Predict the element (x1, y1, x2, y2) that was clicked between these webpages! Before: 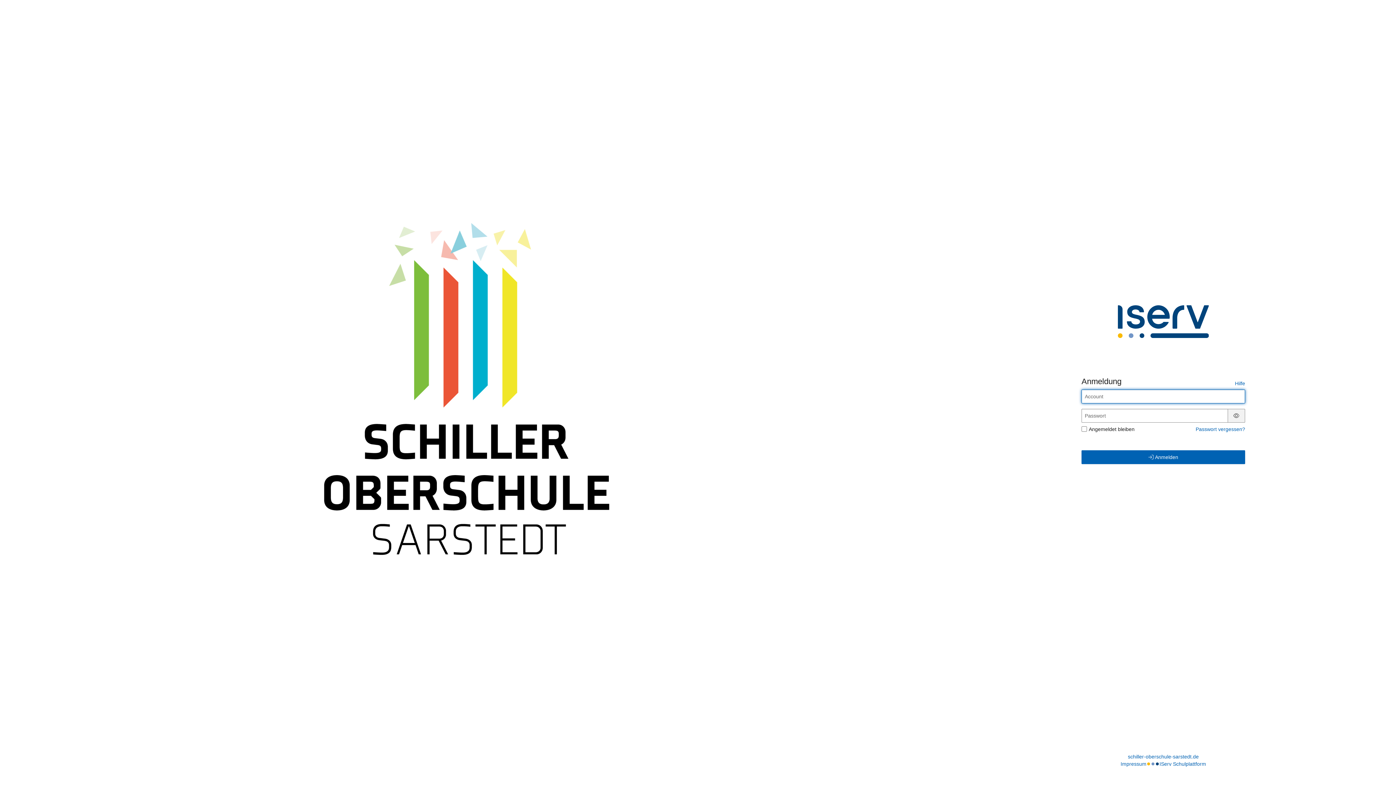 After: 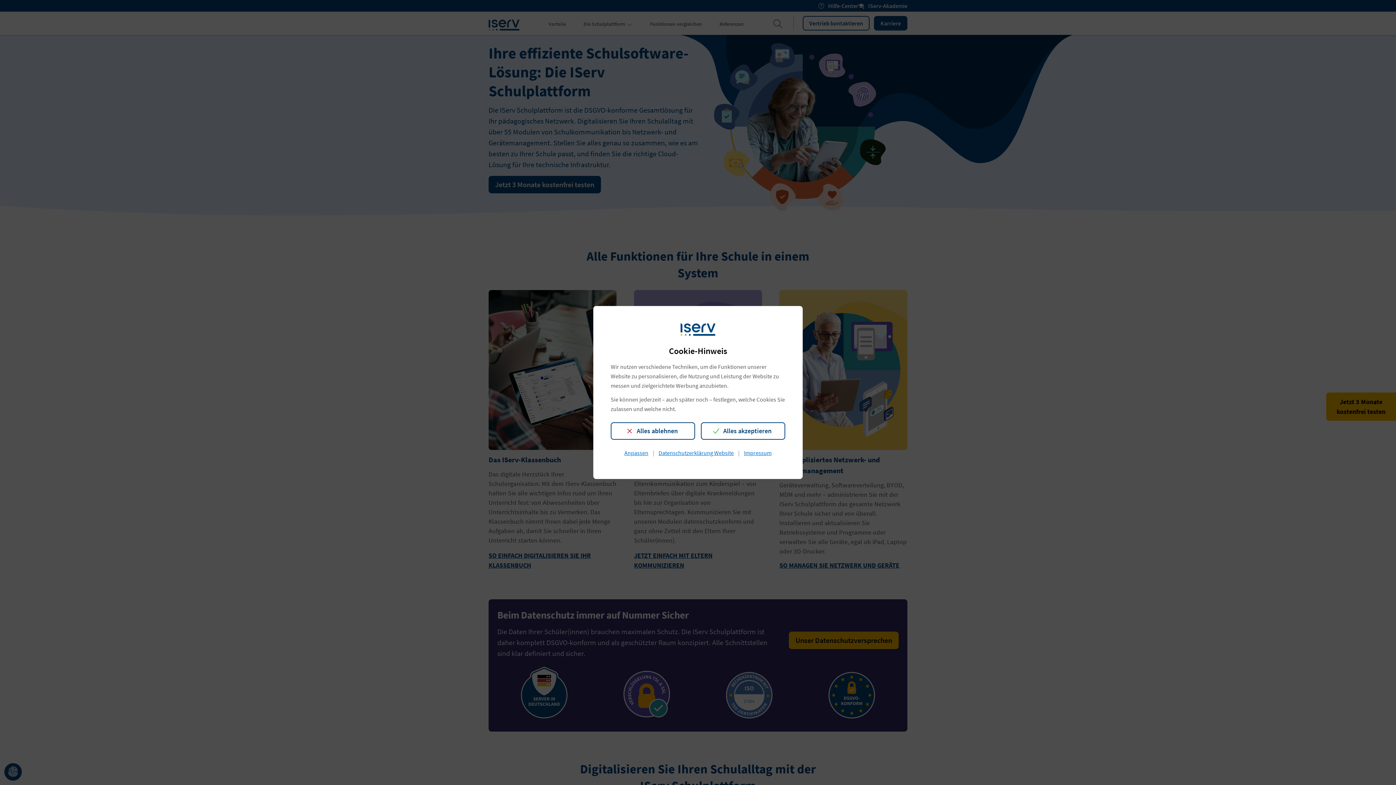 Action: label: IServ Schulplattform bbox: (1159, 760, 1206, 768)